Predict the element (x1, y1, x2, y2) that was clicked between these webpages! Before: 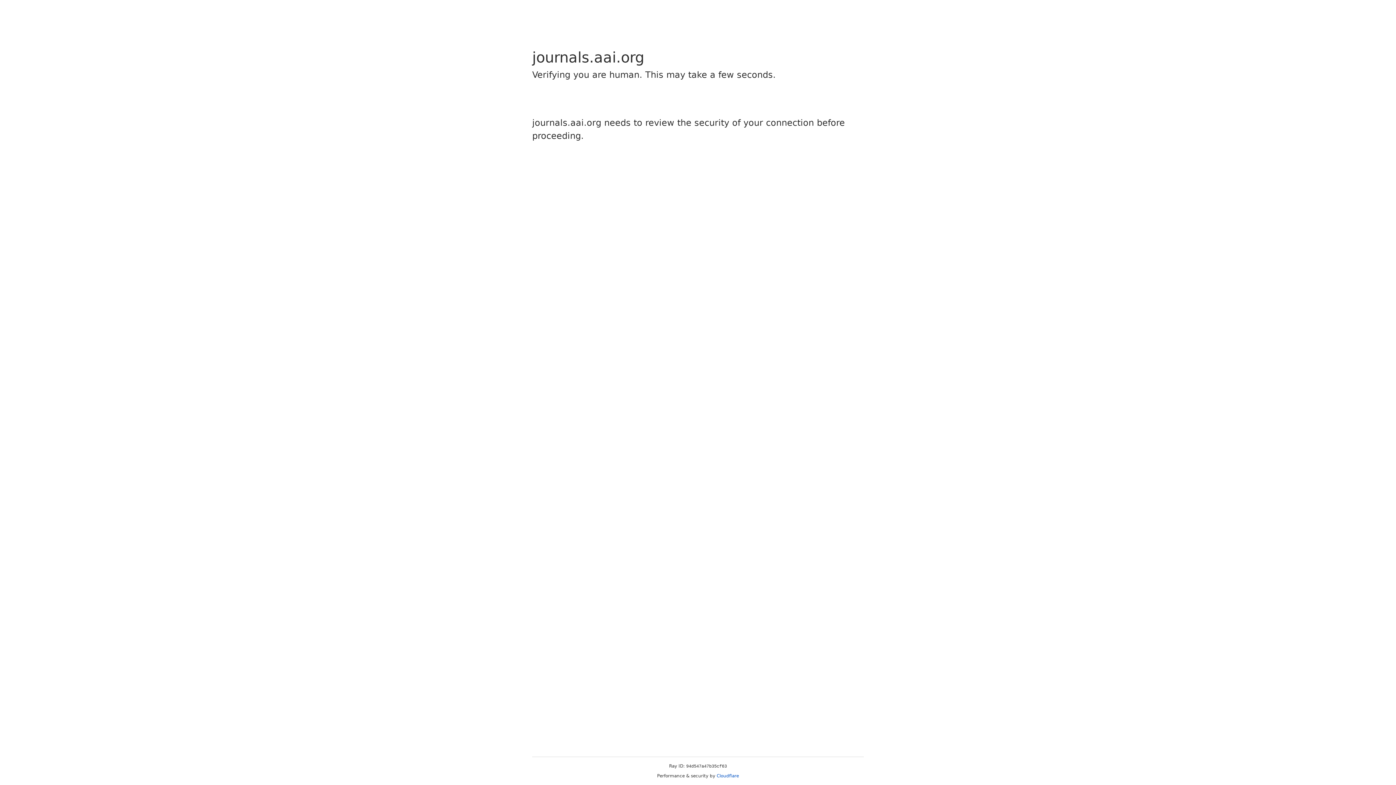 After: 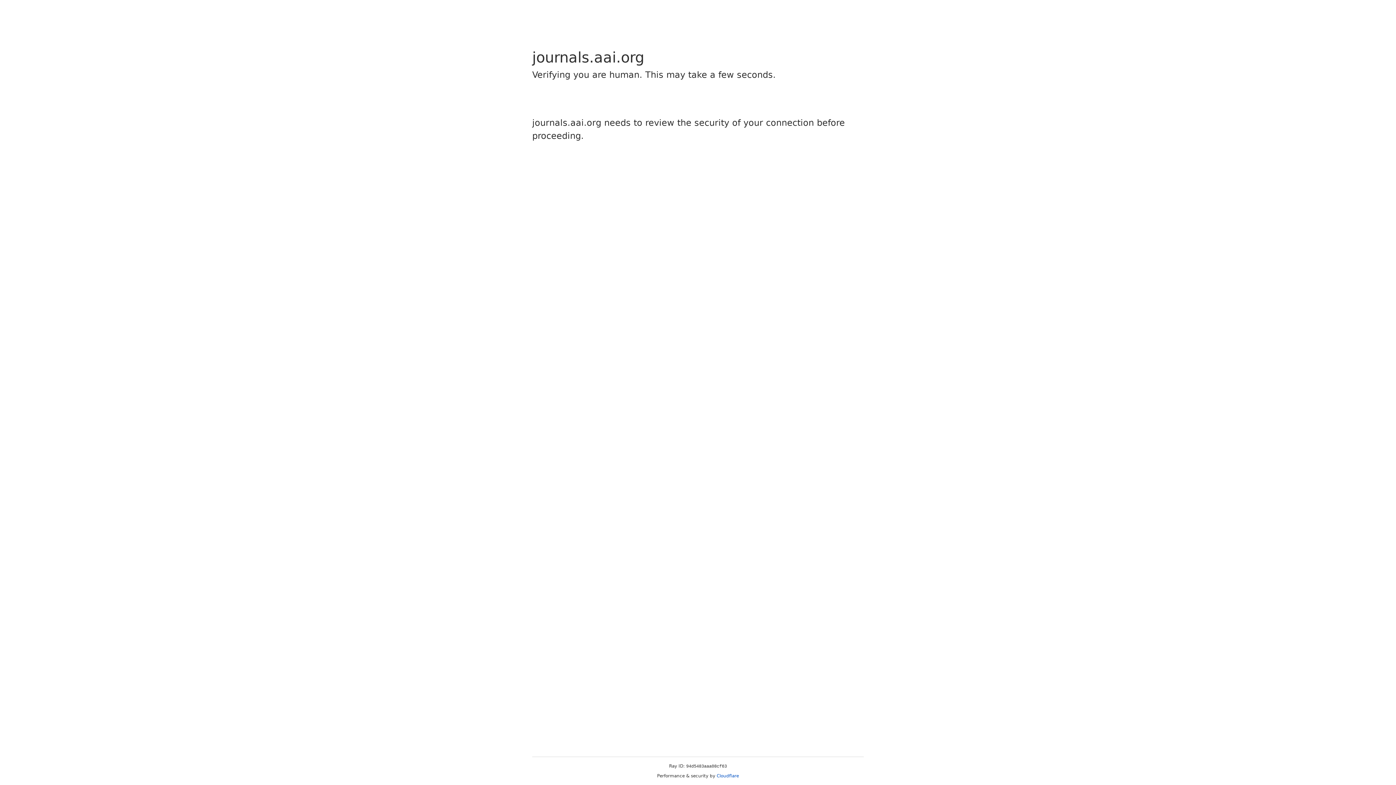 Action: label: Cloudflare bbox: (716, 773, 739, 778)